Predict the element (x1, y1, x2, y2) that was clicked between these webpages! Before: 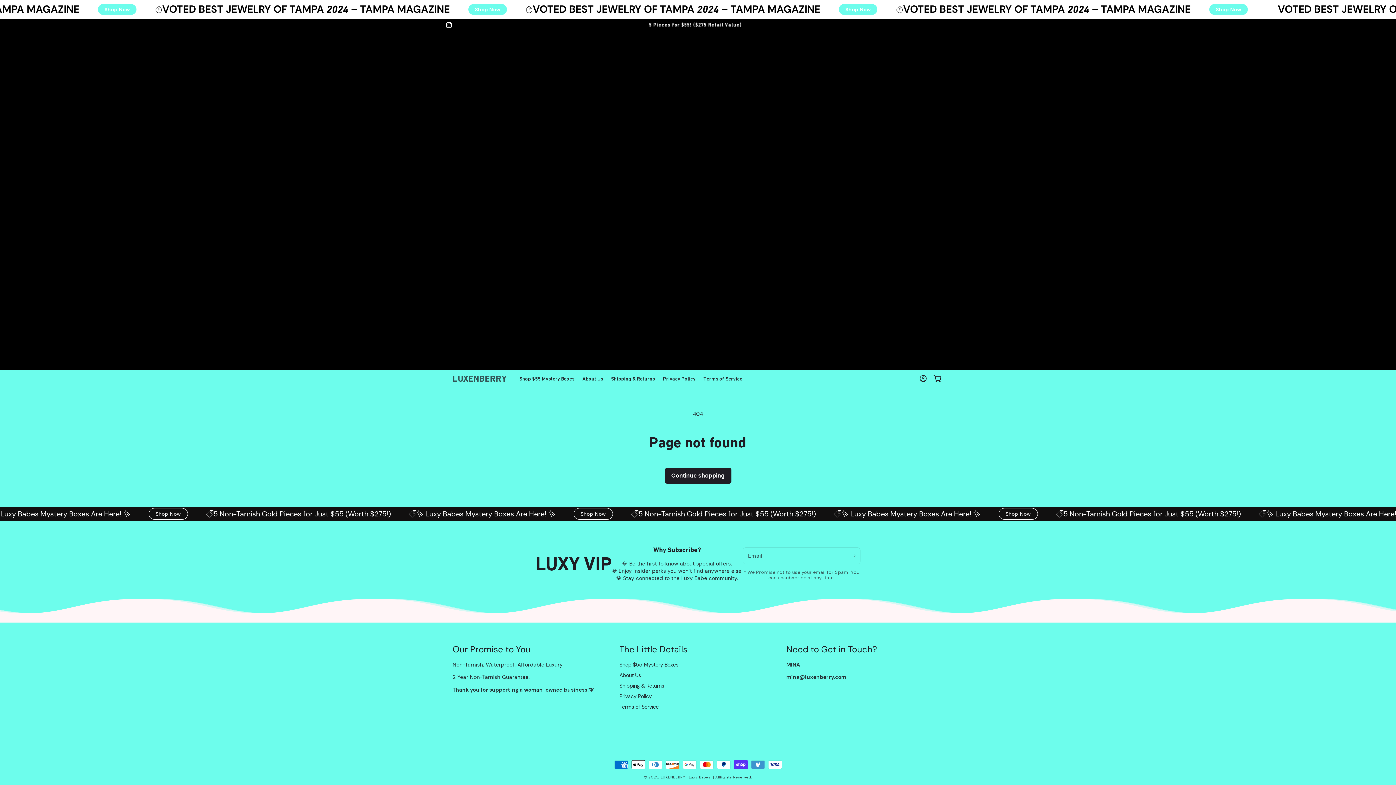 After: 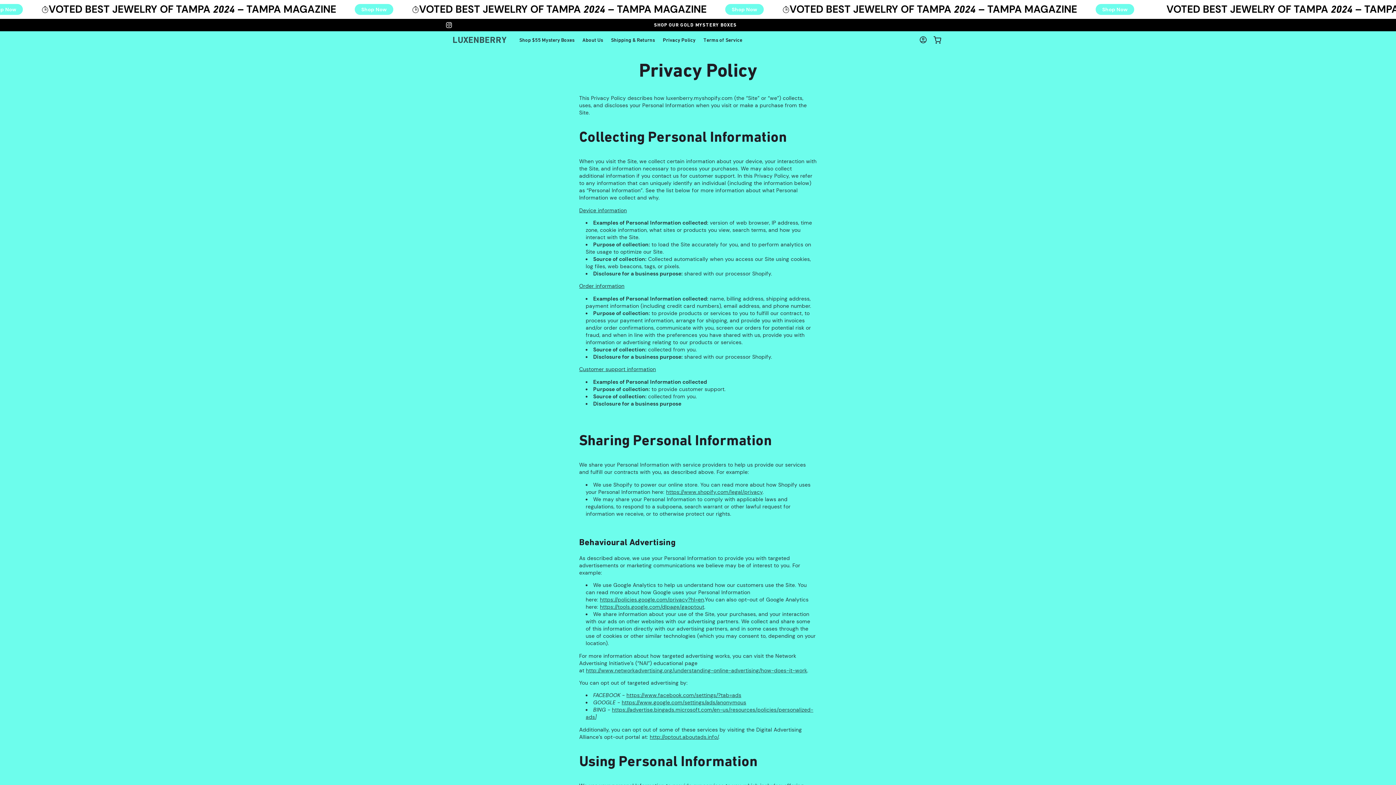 Action: bbox: (619, 691, 652, 701) label: Privacy Policy